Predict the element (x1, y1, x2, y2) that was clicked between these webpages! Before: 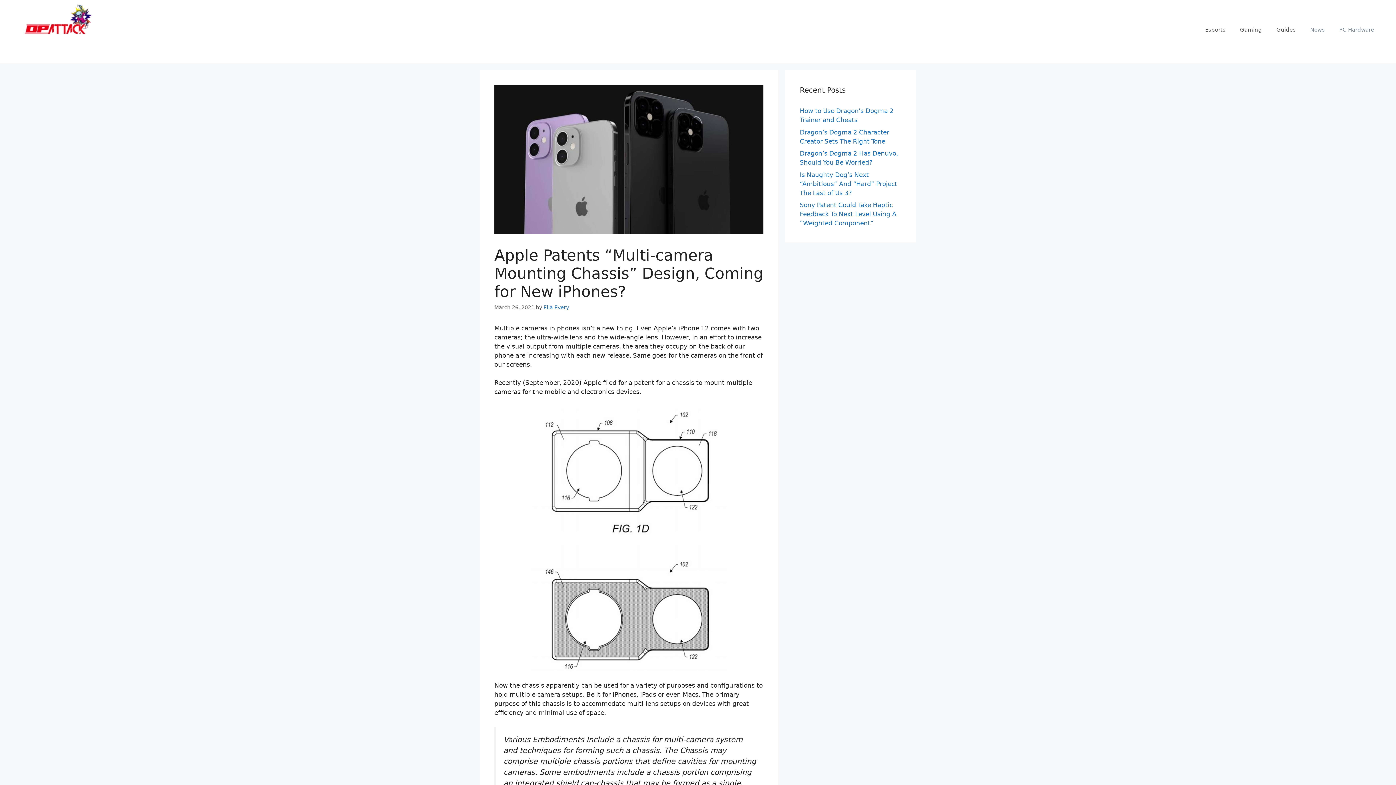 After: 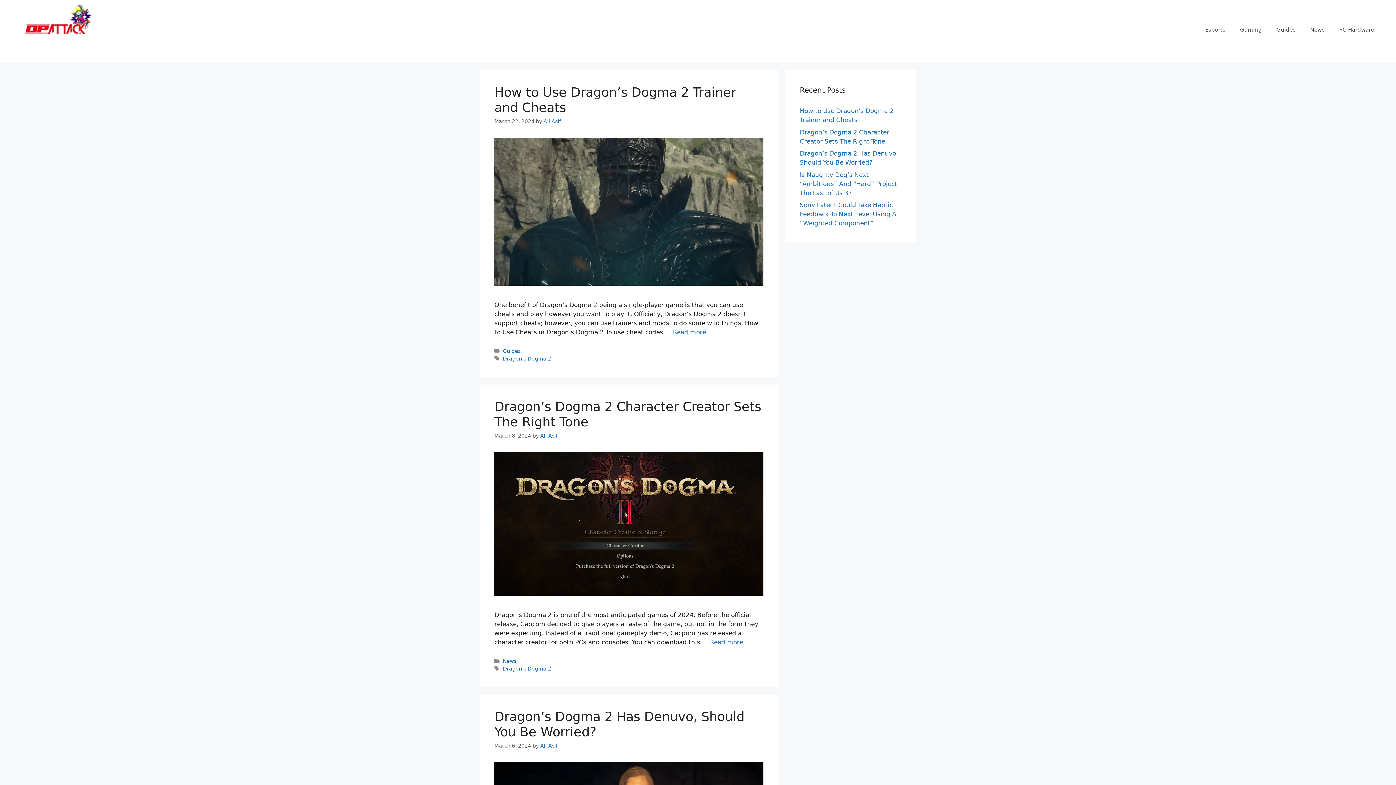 Action: bbox: (22, 47, 91, 54)